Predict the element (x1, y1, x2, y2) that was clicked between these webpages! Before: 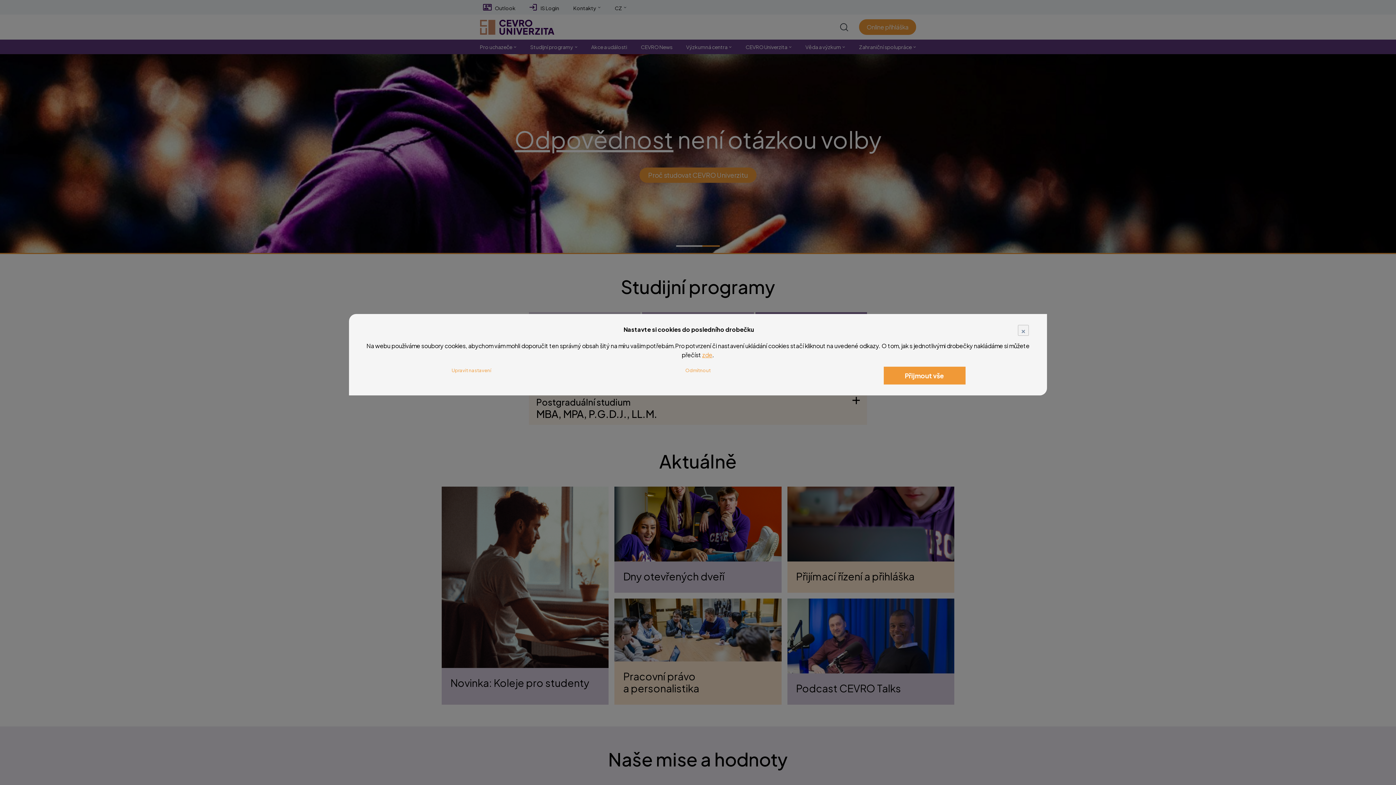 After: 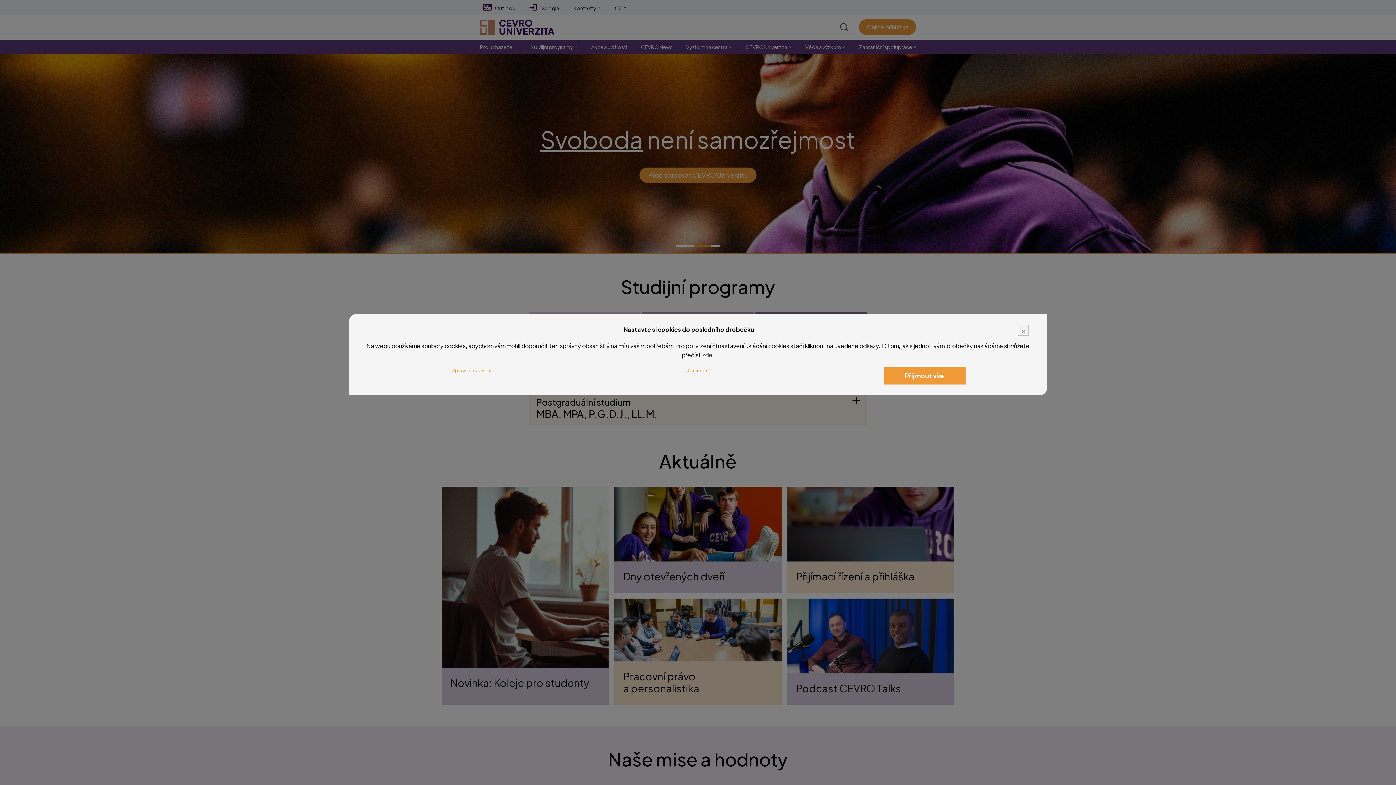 Action: bbox: (702, 351, 712, 358) label: zde